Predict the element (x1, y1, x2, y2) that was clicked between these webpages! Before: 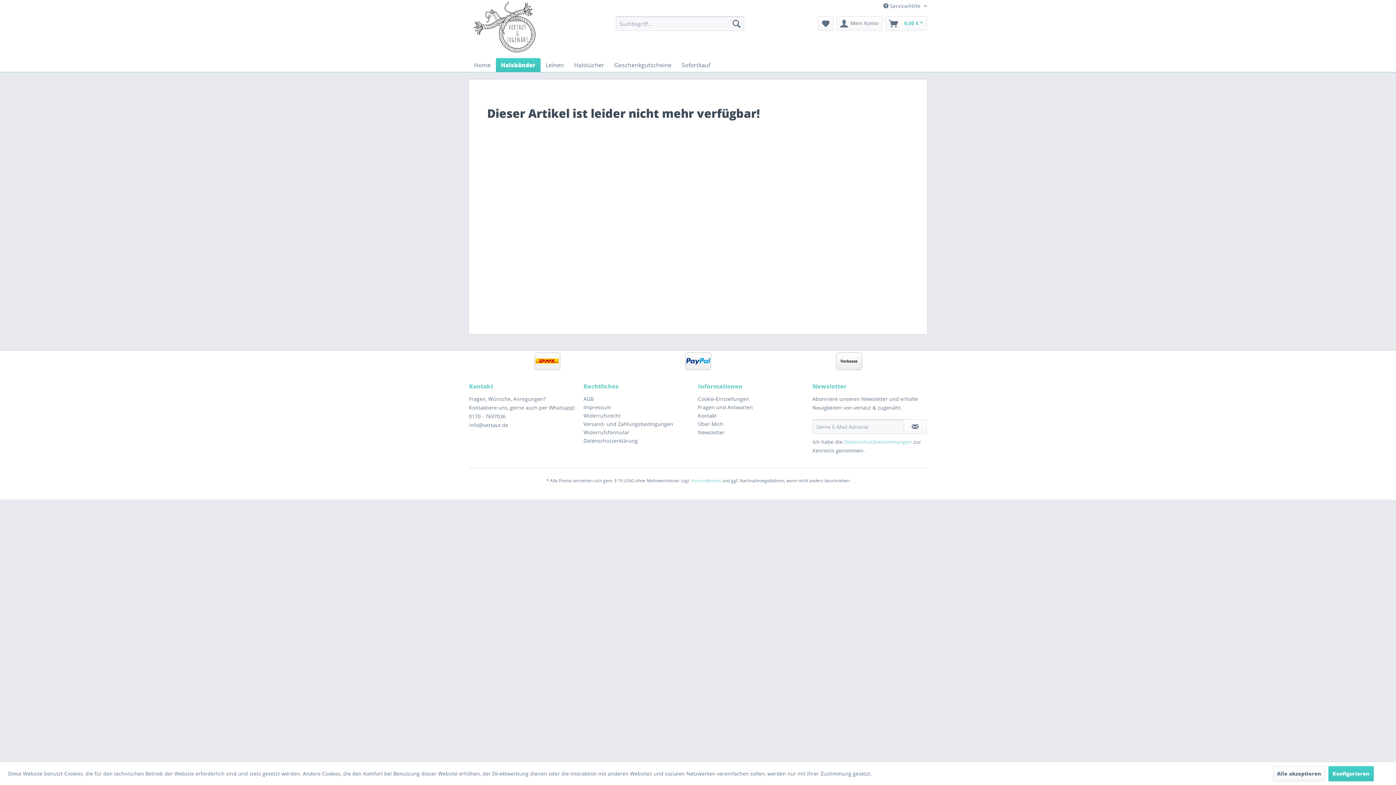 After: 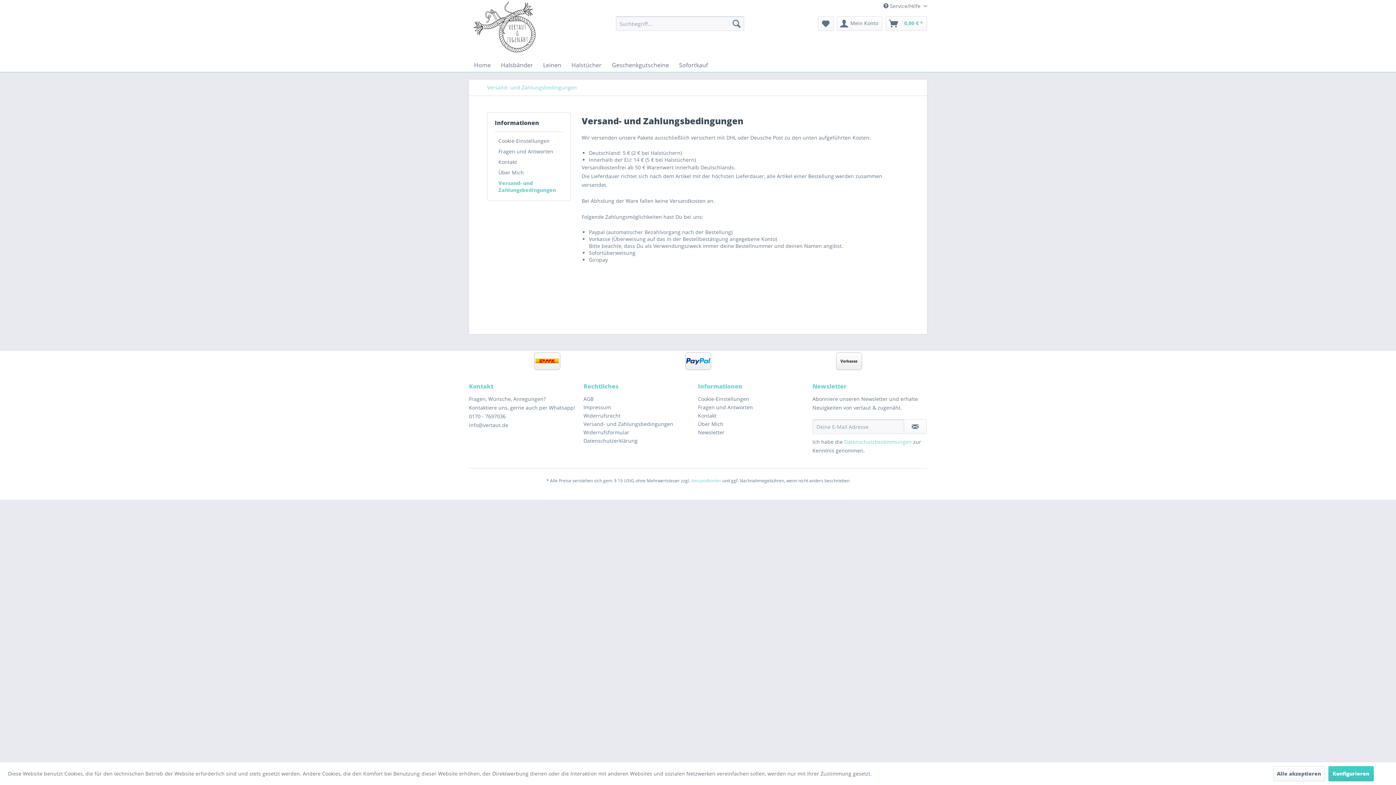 Action: label: Versandkosten bbox: (691, 477, 721, 483)